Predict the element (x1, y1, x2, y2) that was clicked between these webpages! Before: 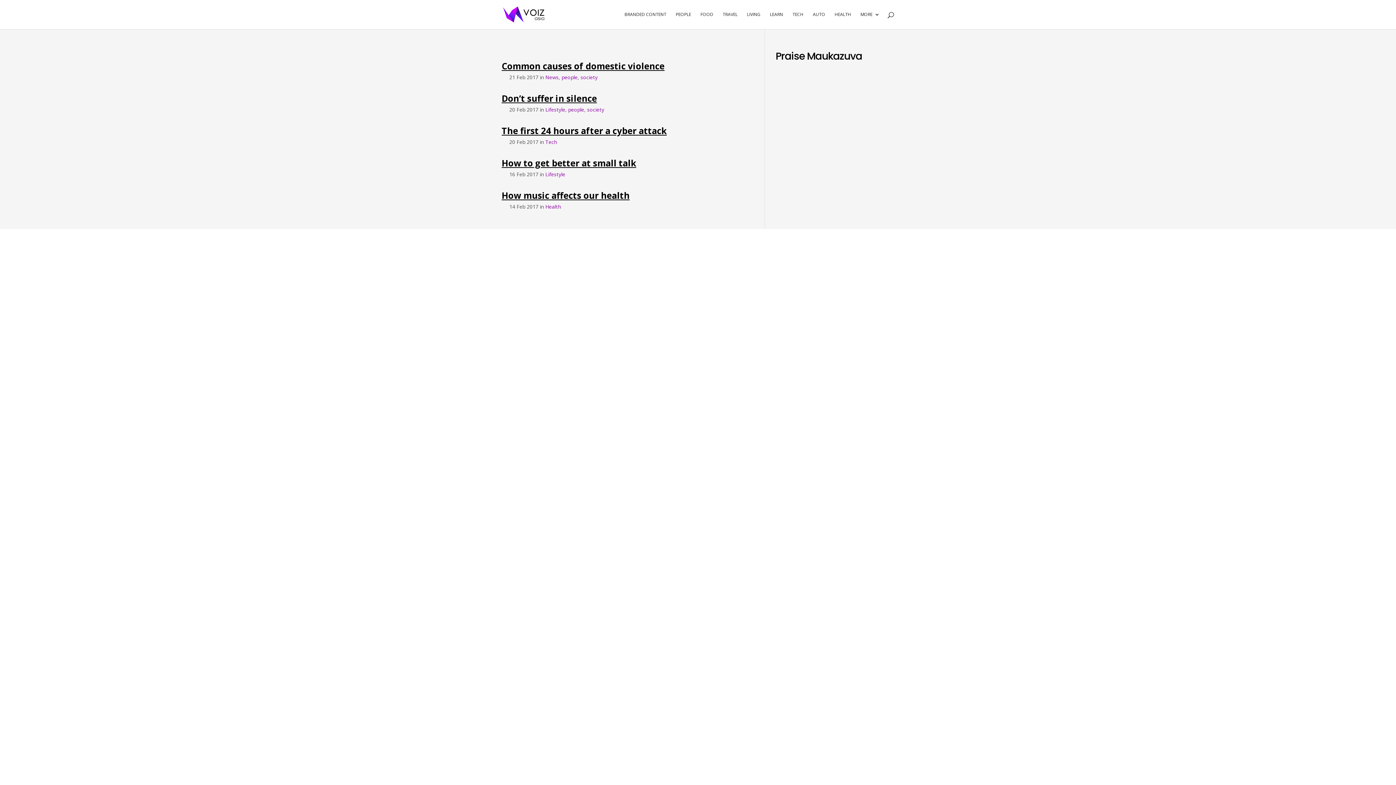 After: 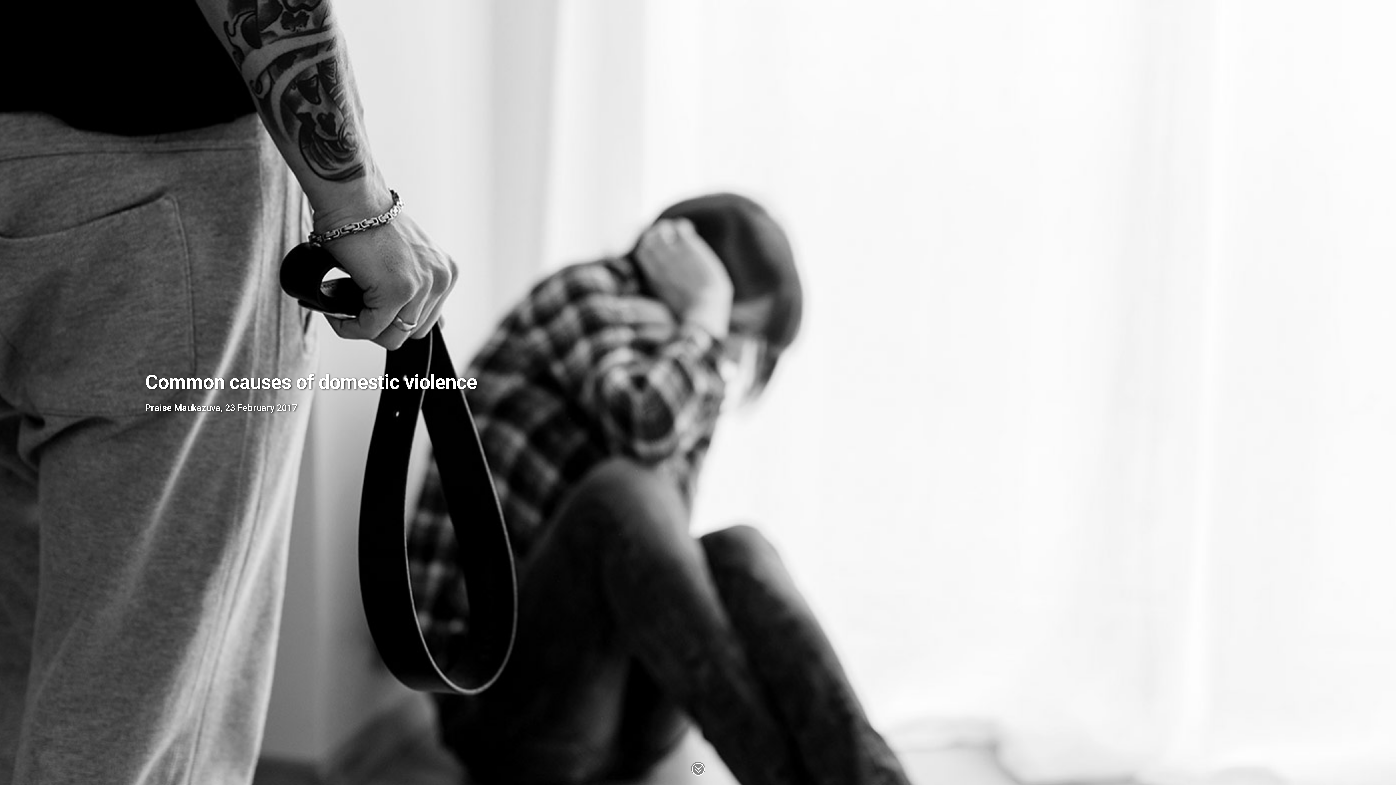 Action: label: Common causes of domestic violence bbox: (501, 60, 664, 72)